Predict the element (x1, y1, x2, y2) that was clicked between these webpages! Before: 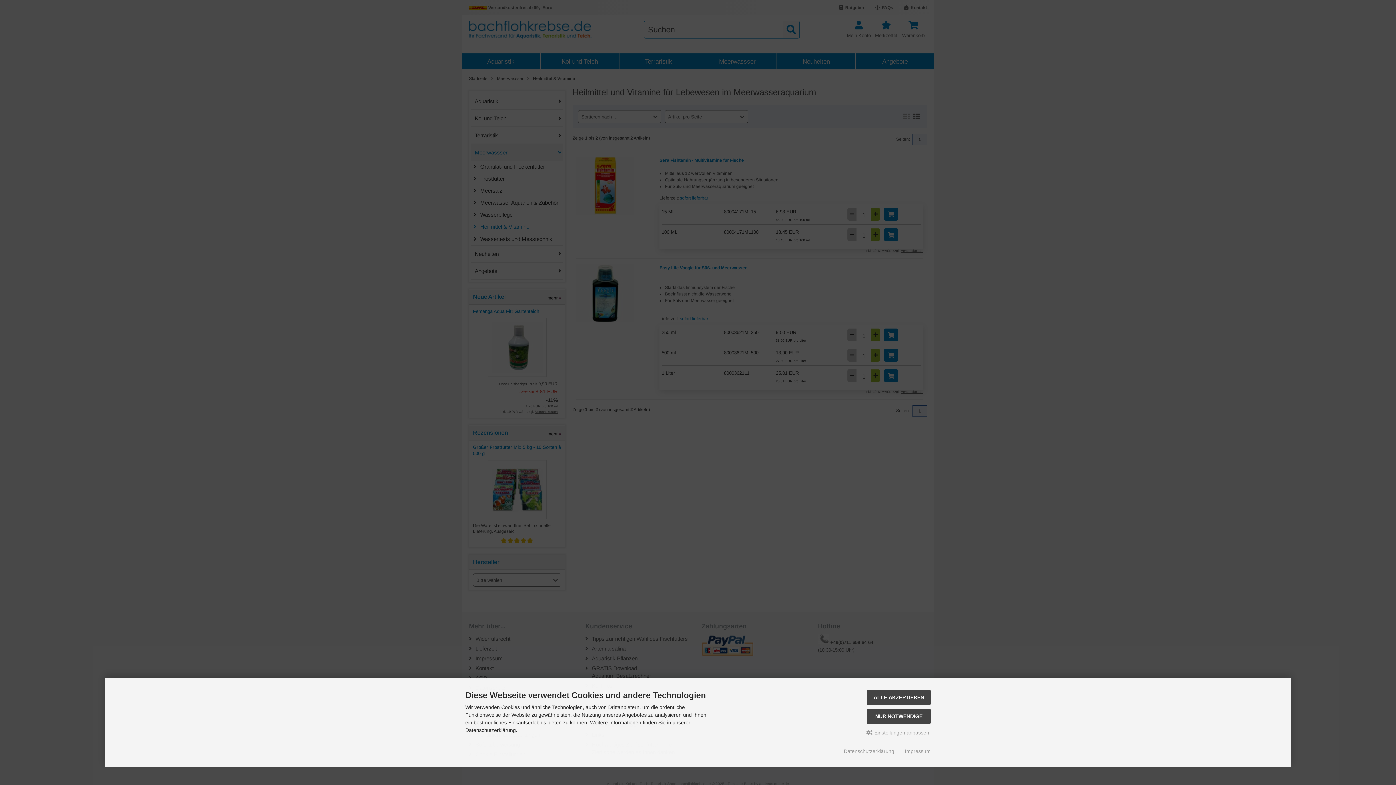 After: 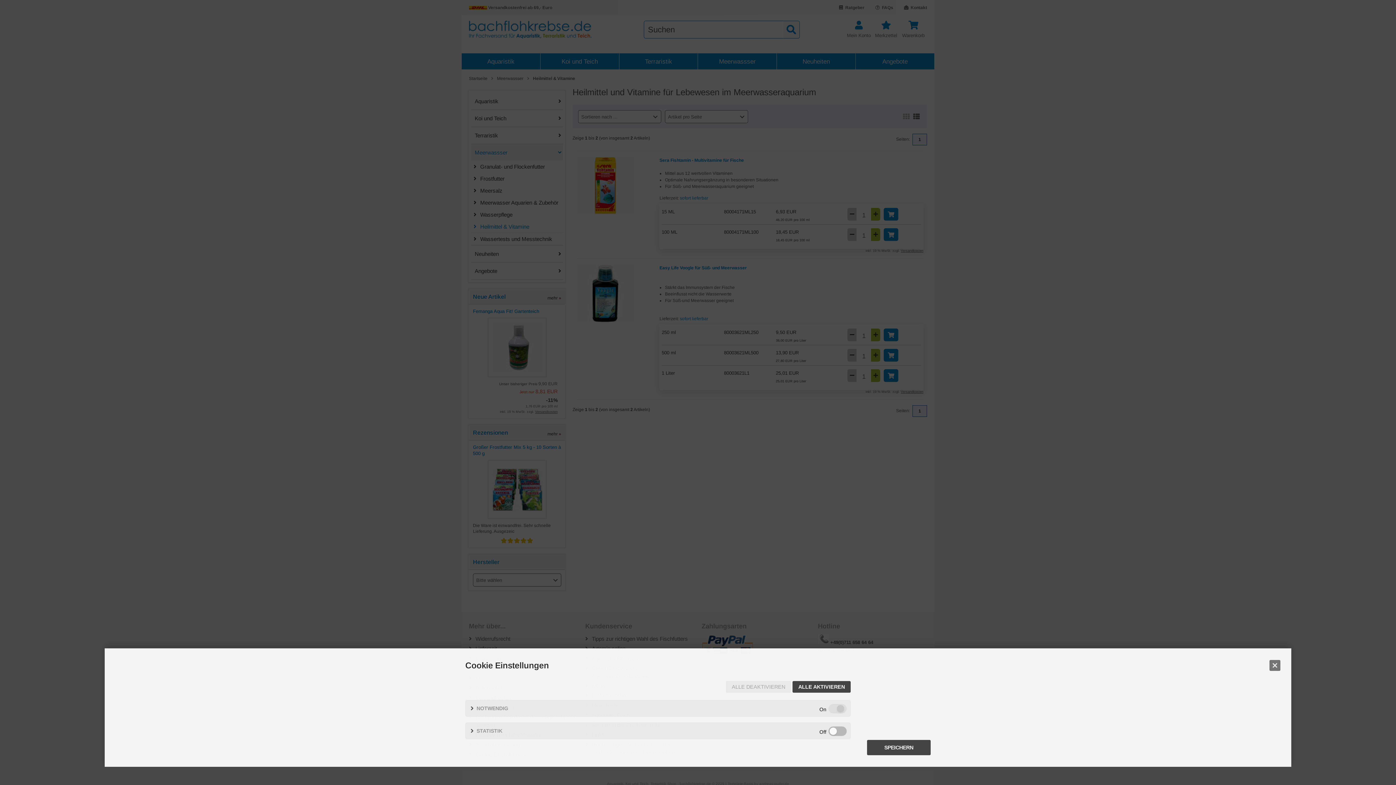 Action: label:  Einstellungen anpassen bbox: (865, 728, 930, 737)